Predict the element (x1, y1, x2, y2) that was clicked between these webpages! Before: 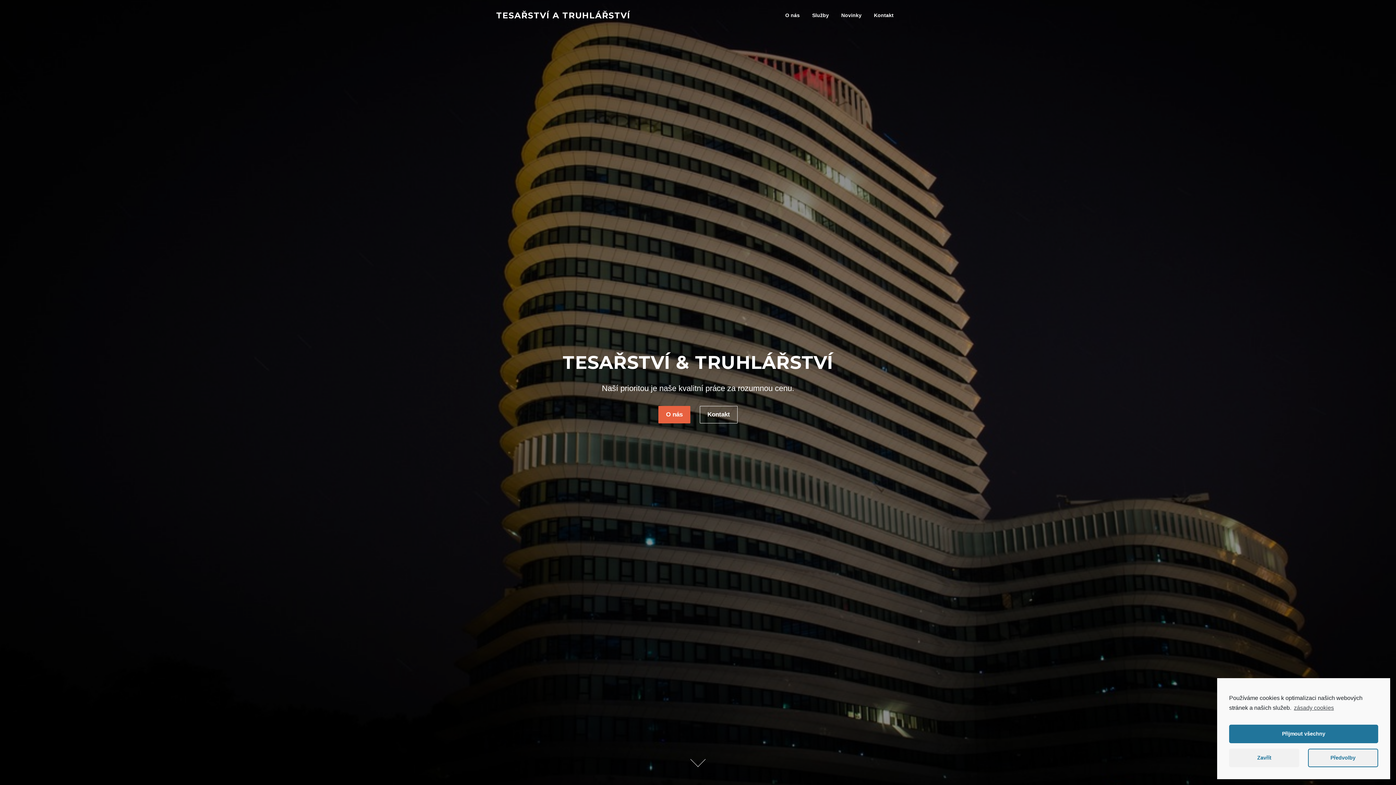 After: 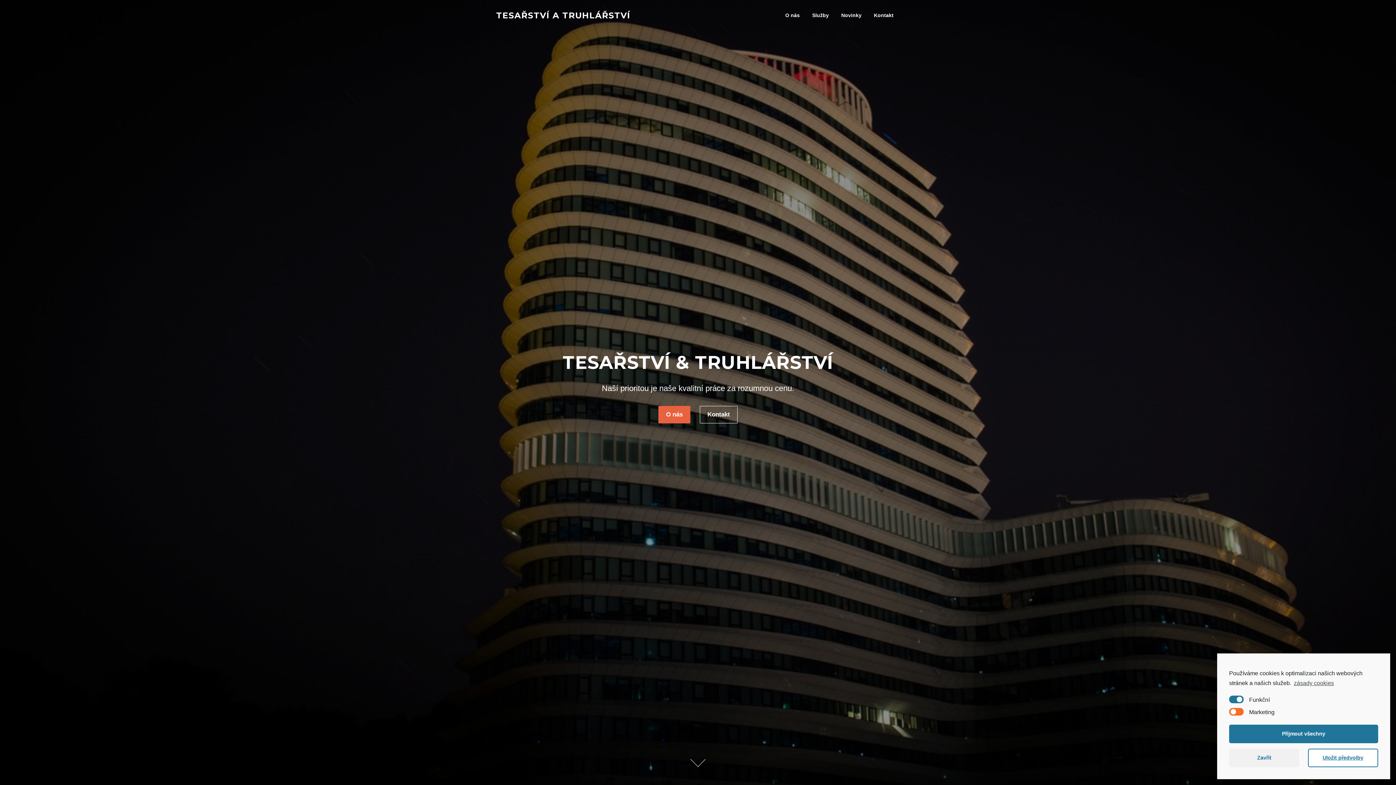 Action: label: Předvolby bbox: (1308, 749, 1378, 767)